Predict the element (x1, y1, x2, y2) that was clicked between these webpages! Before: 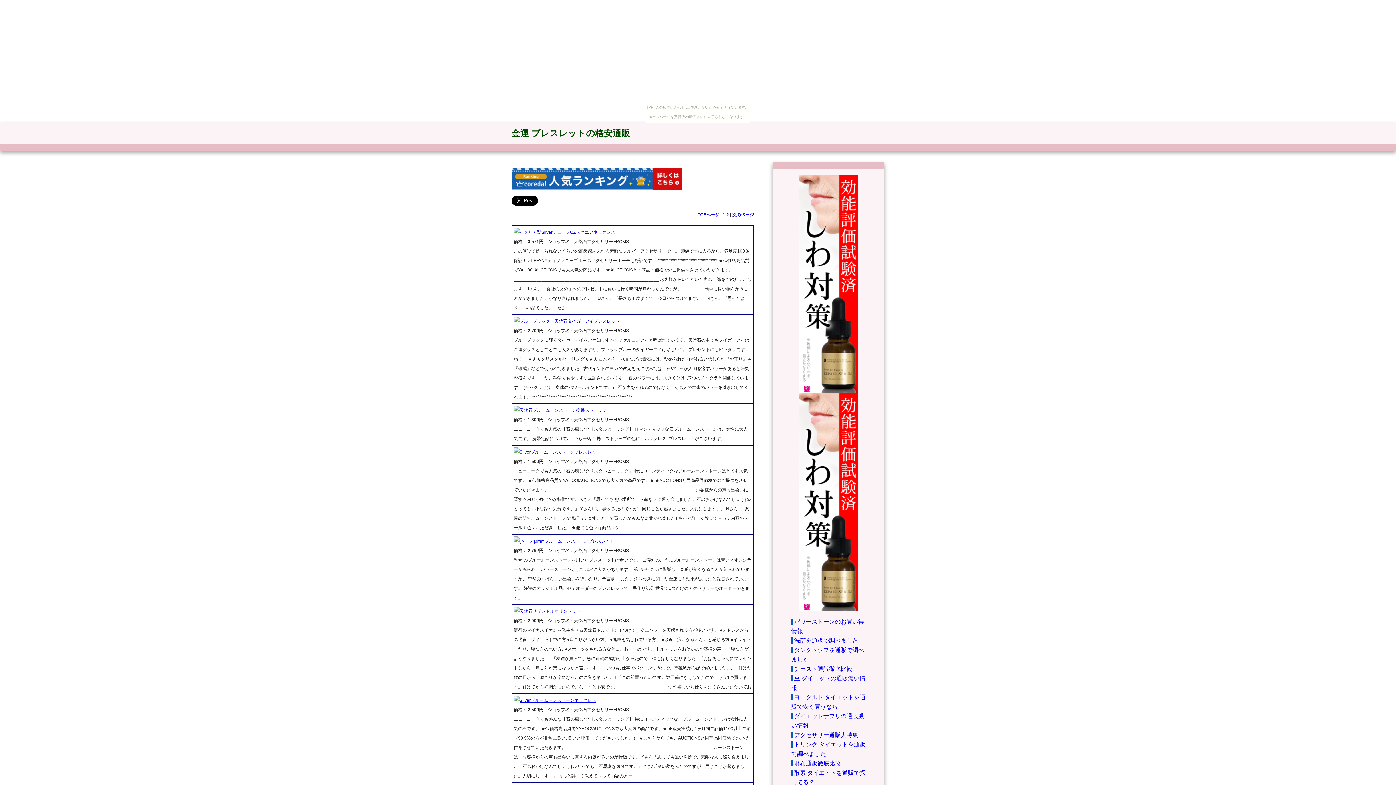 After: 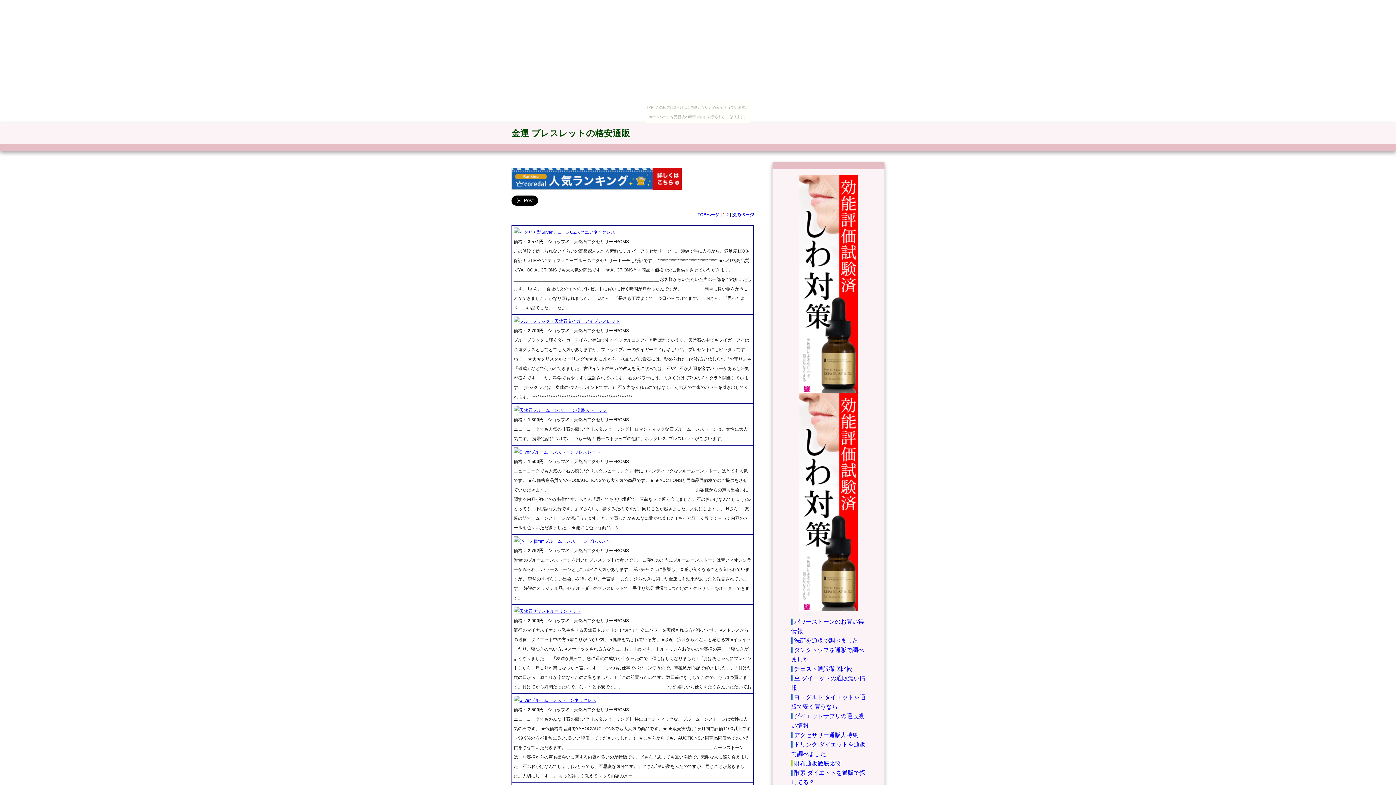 Action: label: 財布通販徹底比較 bbox: (791, 760, 840, 766)